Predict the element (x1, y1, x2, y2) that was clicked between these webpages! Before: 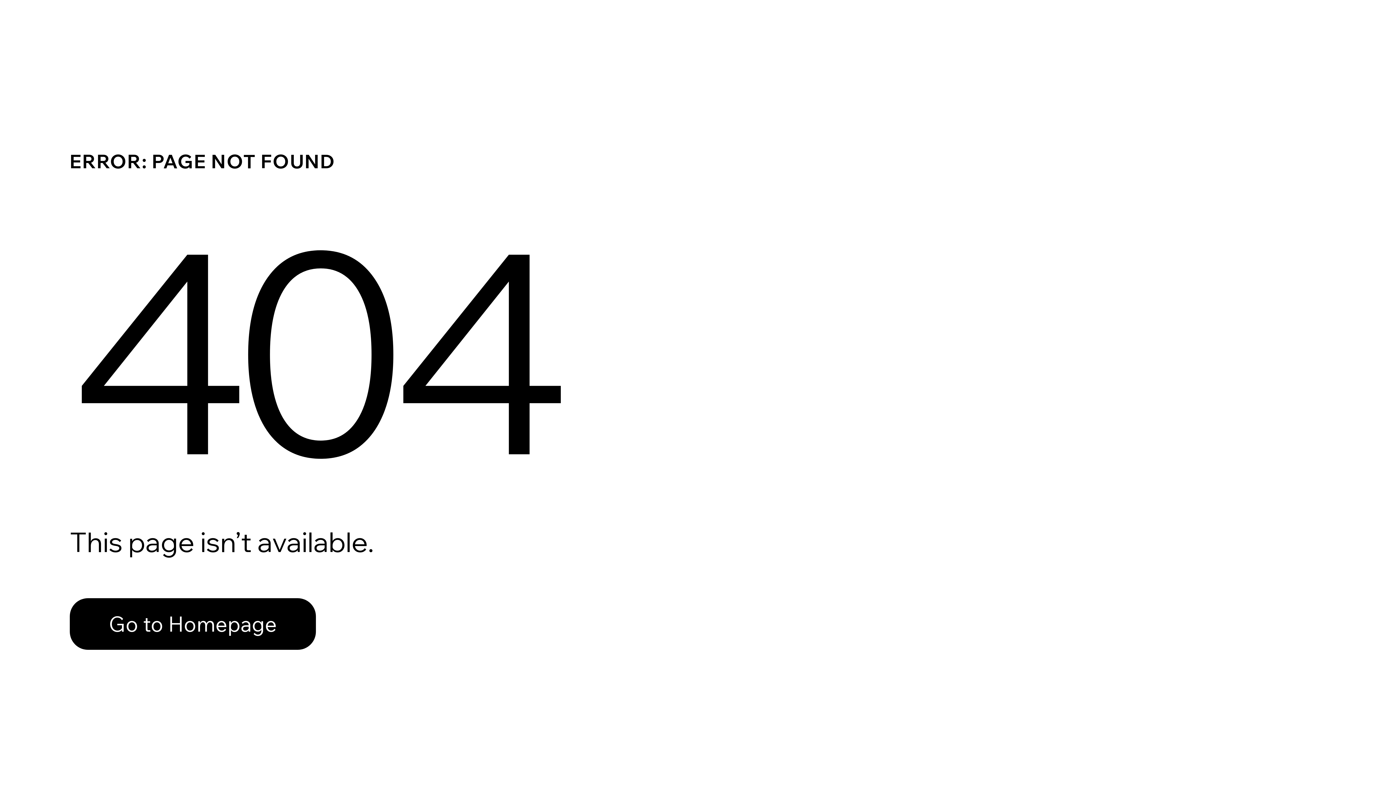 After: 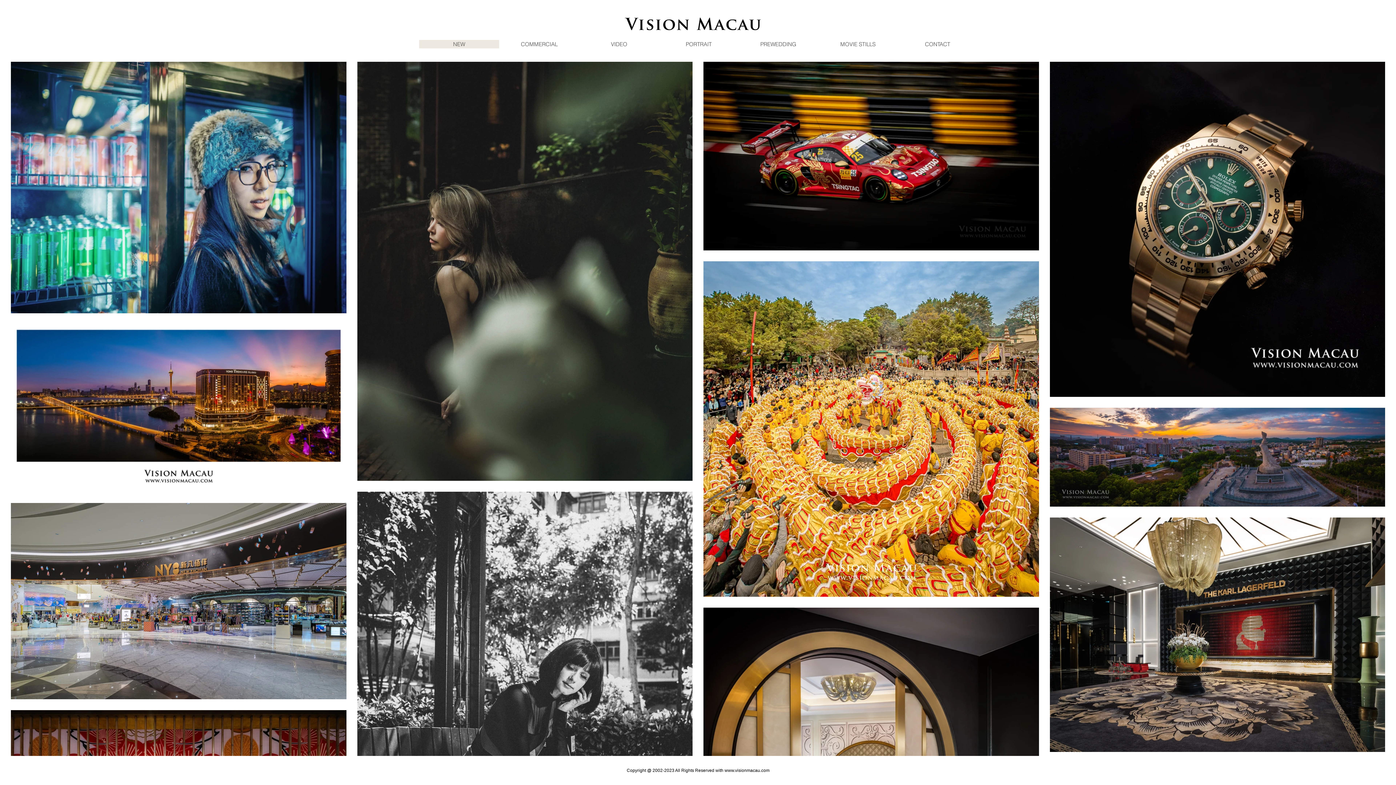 Action: bbox: (69, 582, 768, 659) label: Go to Homepage